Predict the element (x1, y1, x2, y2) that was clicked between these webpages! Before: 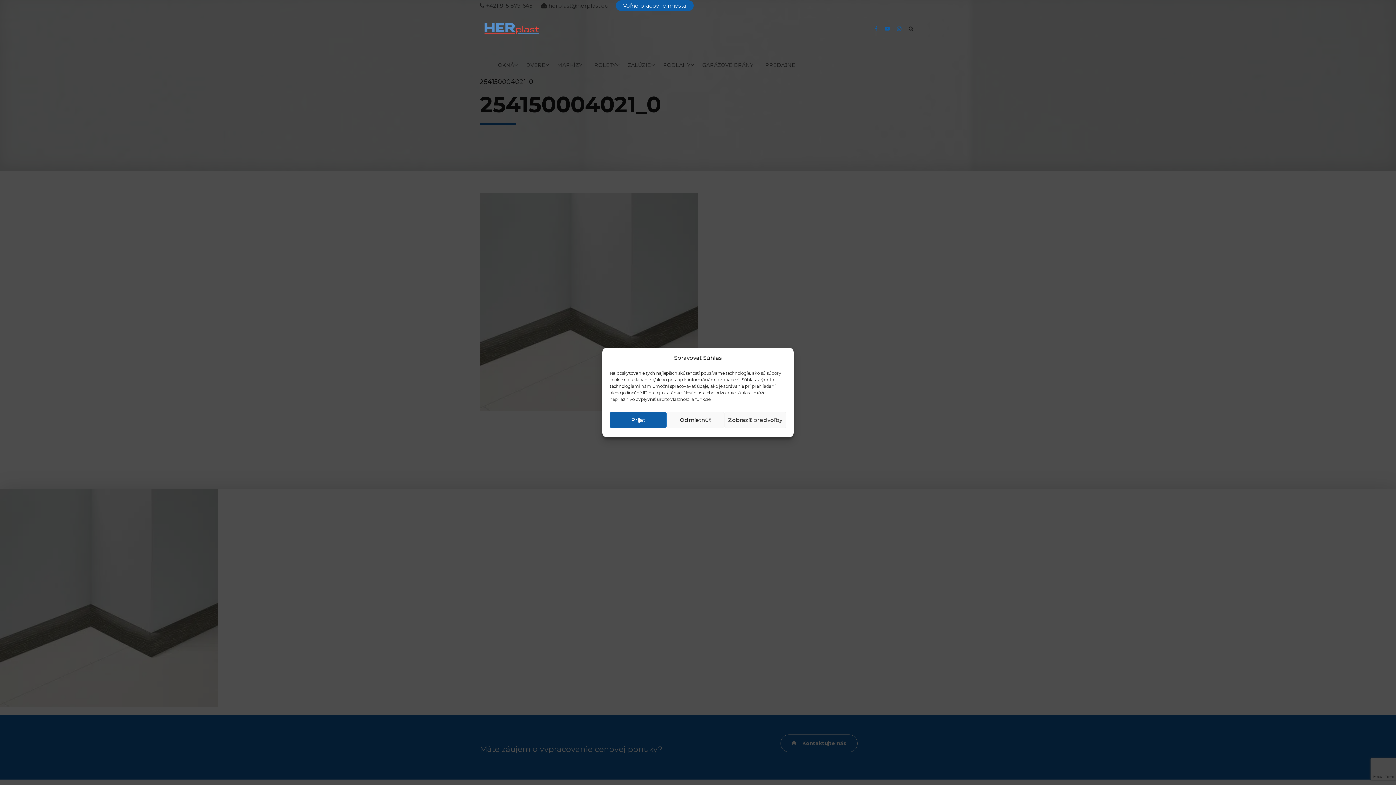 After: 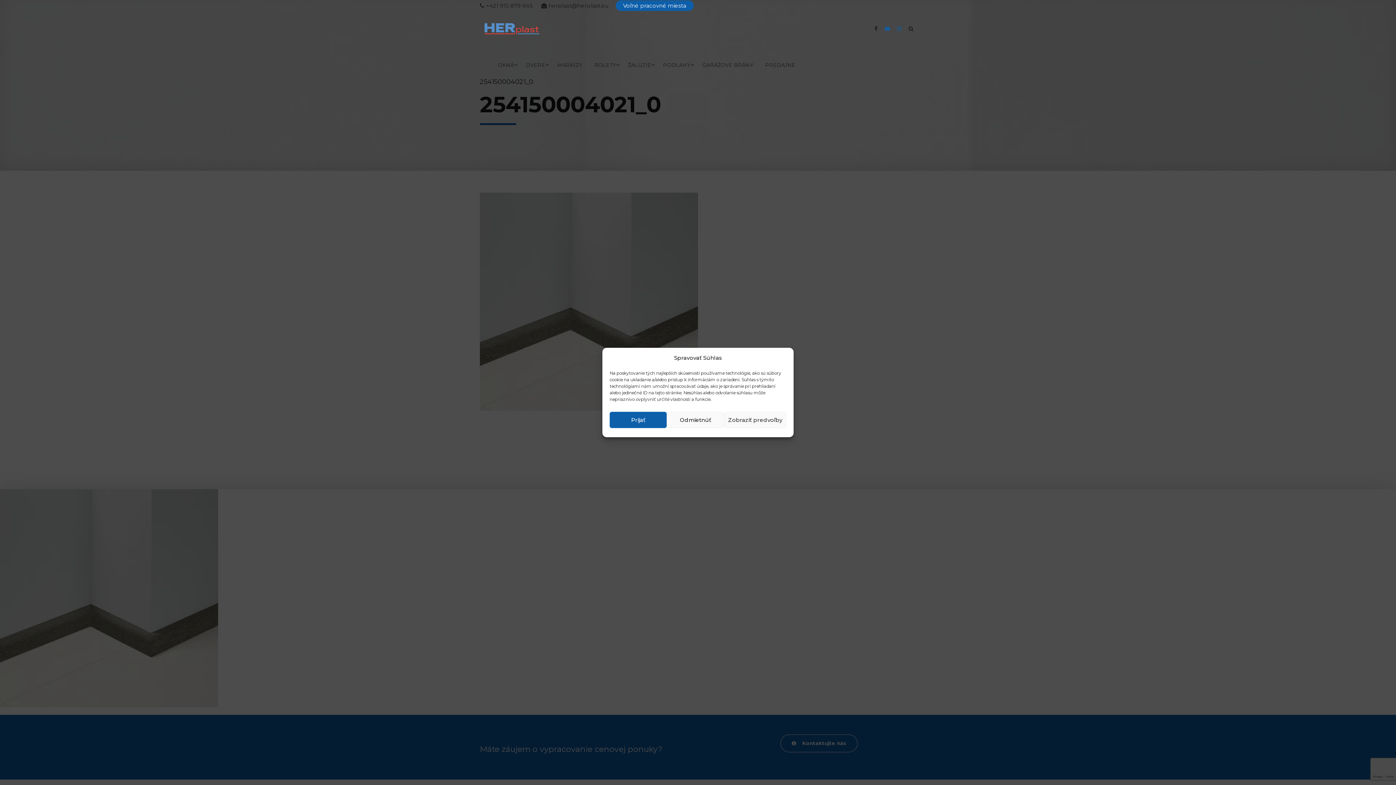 Action: bbox: (874, 20, 877, 37)